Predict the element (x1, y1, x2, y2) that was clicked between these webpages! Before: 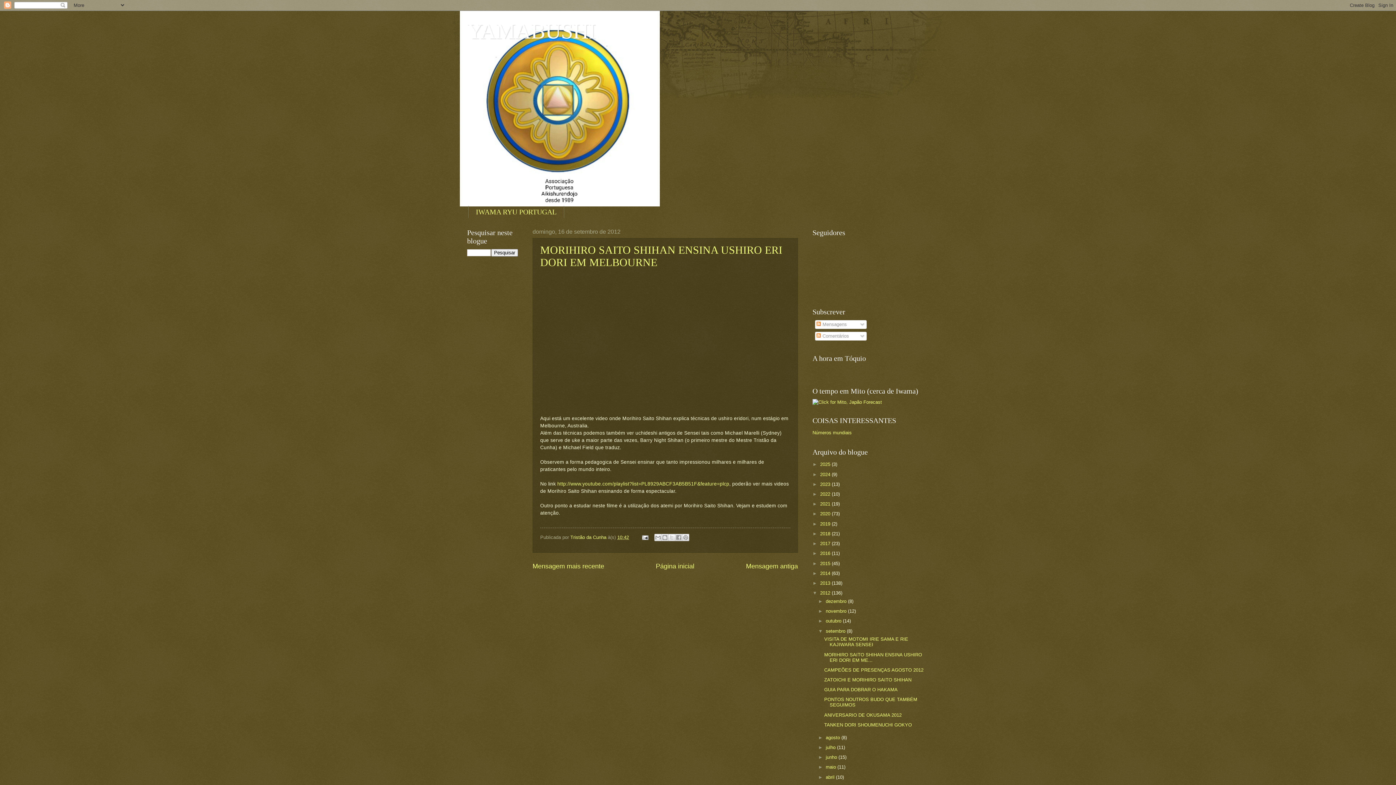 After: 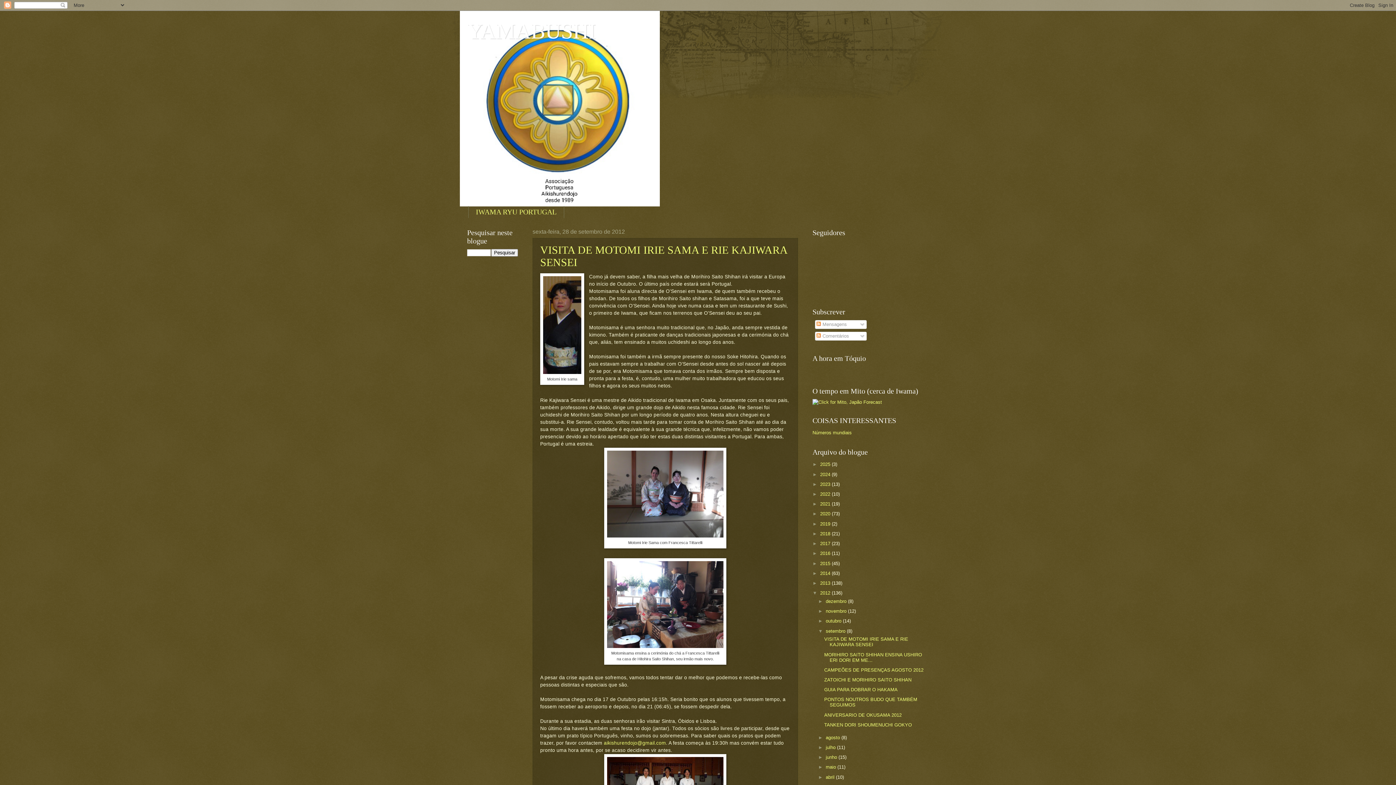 Action: label: setembro  bbox: (825, 628, 847, 634)